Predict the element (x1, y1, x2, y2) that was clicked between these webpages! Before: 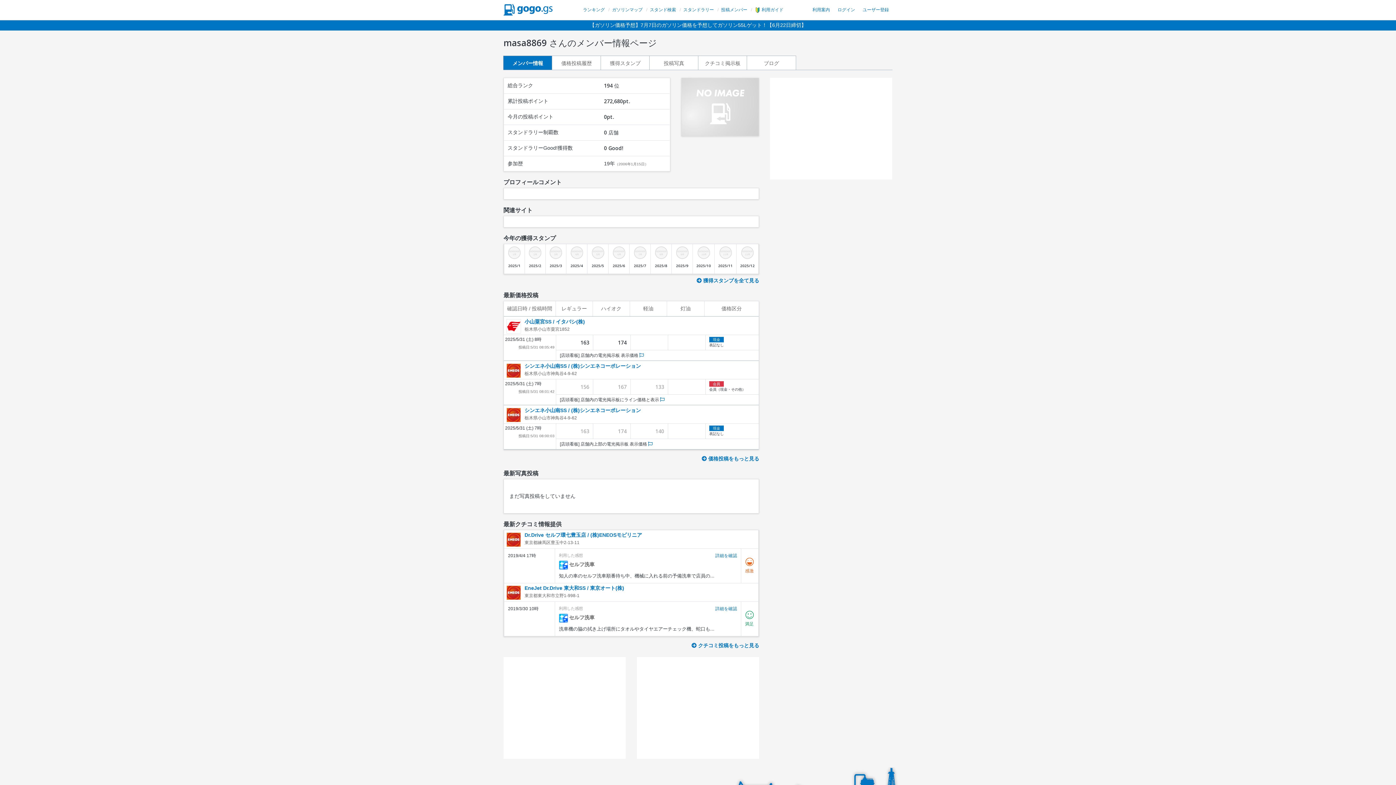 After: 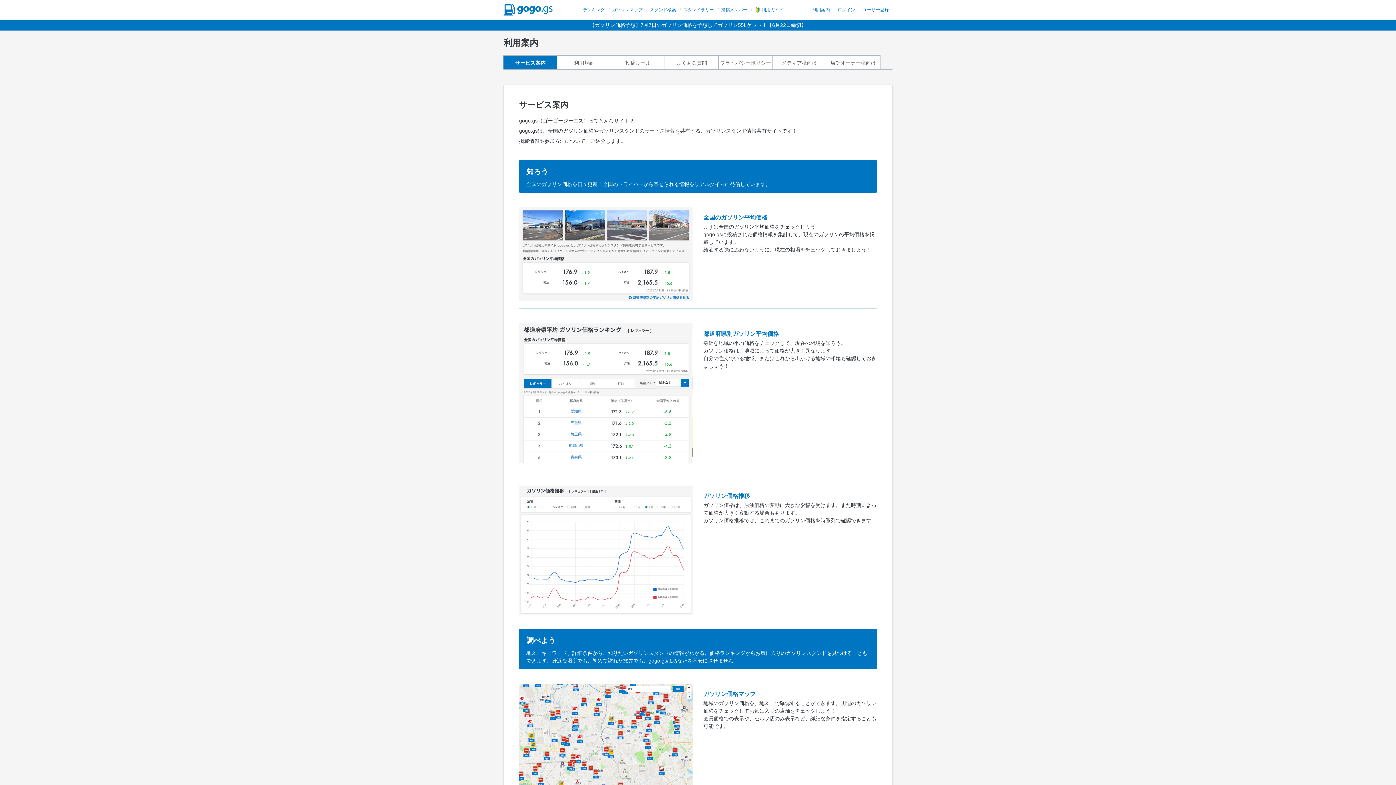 Action: bbox: (812, 7, 830, 12) label: 利用案内